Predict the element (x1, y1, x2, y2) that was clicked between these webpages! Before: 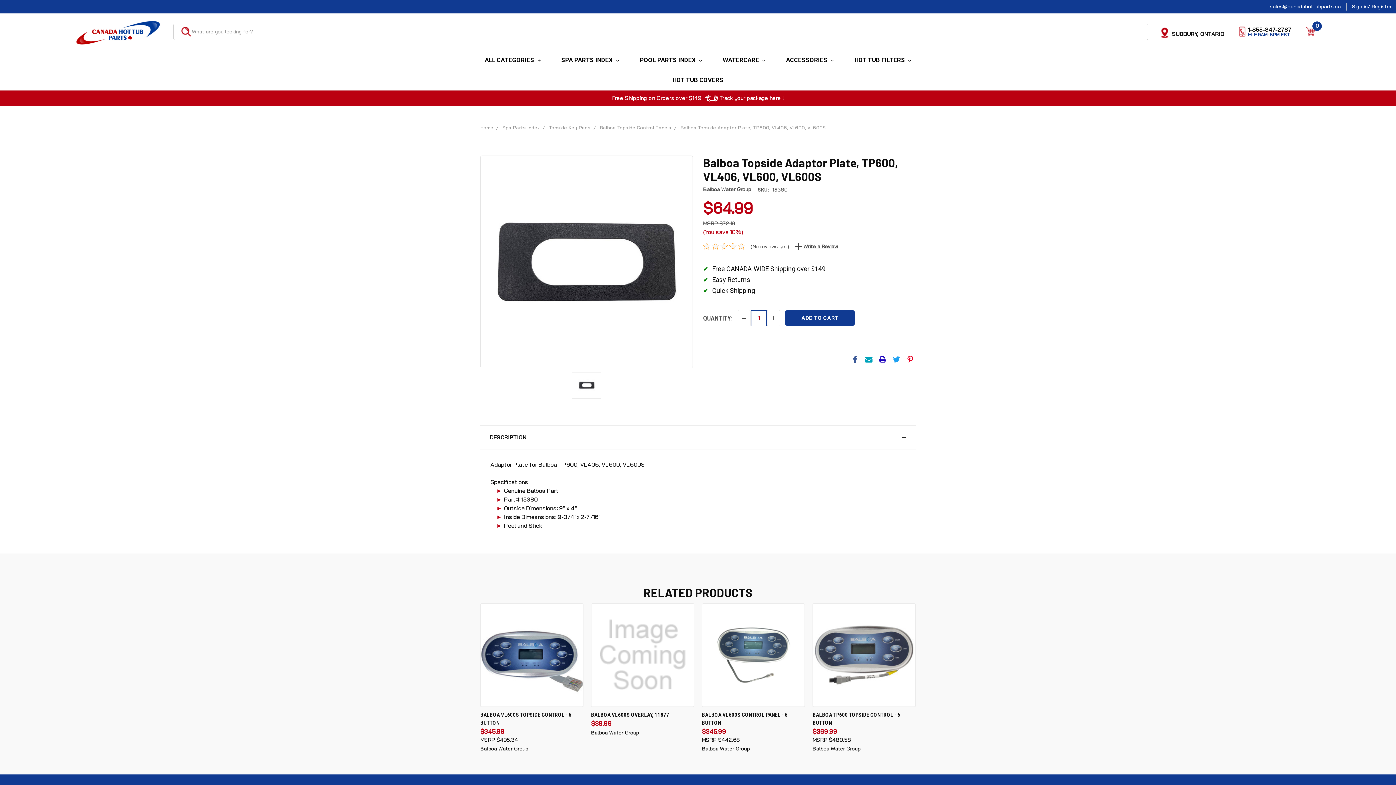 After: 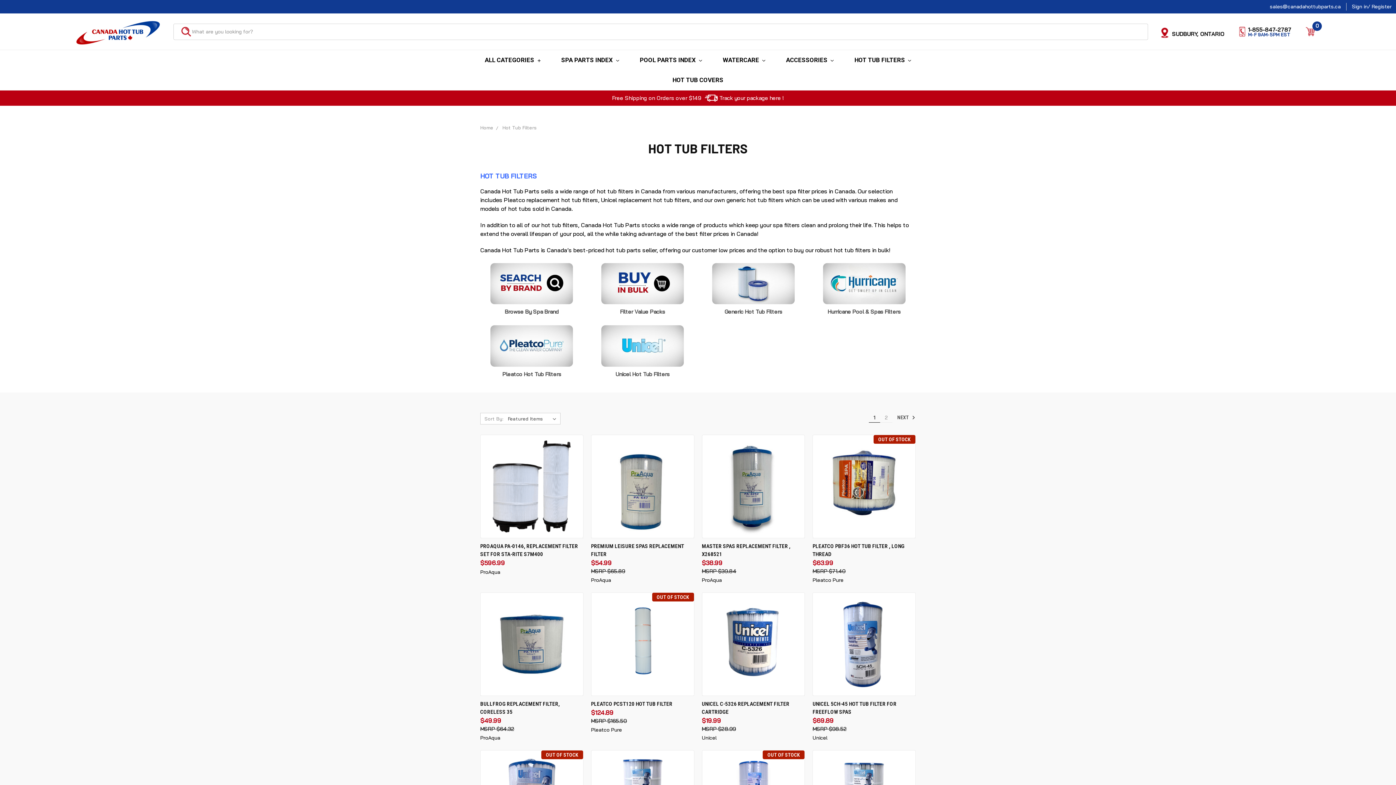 Action: bbox: (844, 50, 921, 70) label: HOT TUB FILTERS 